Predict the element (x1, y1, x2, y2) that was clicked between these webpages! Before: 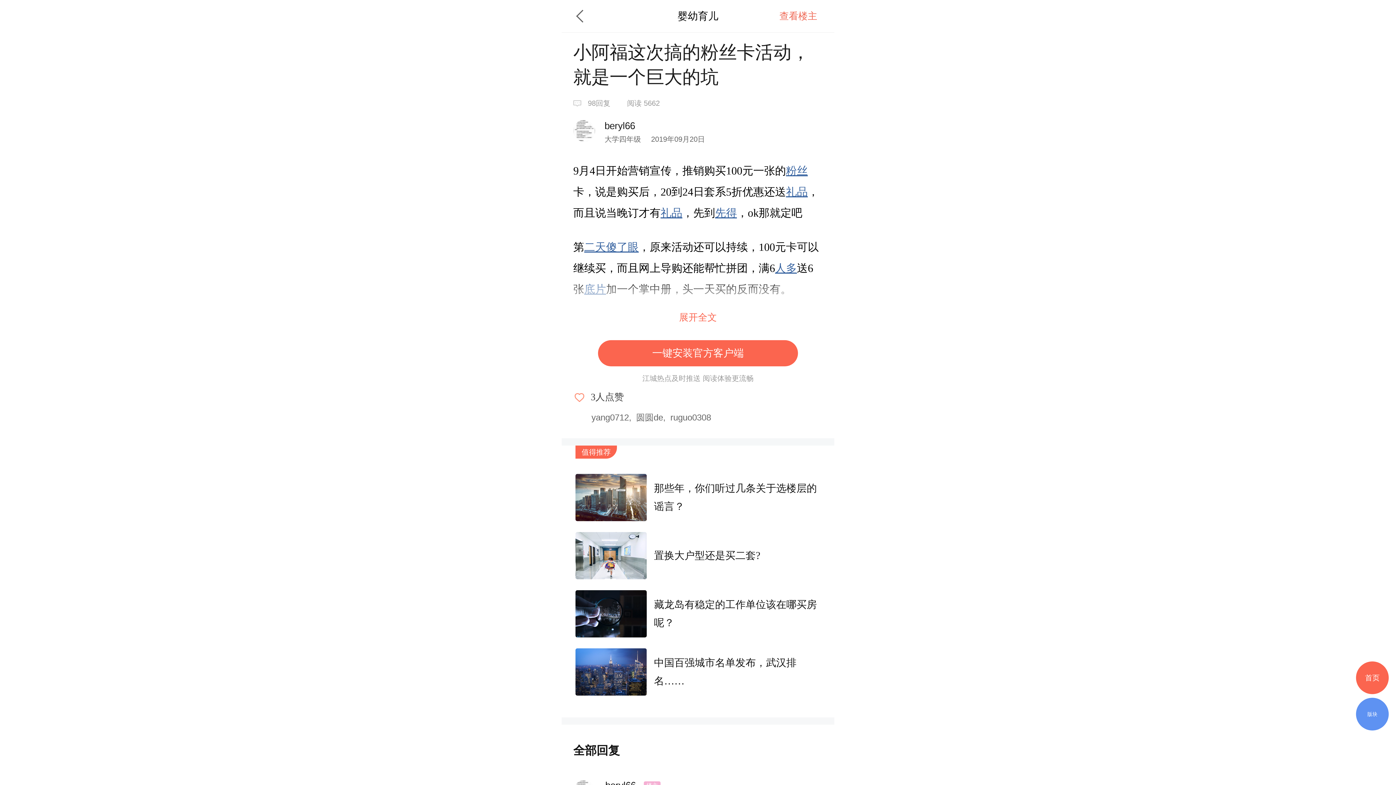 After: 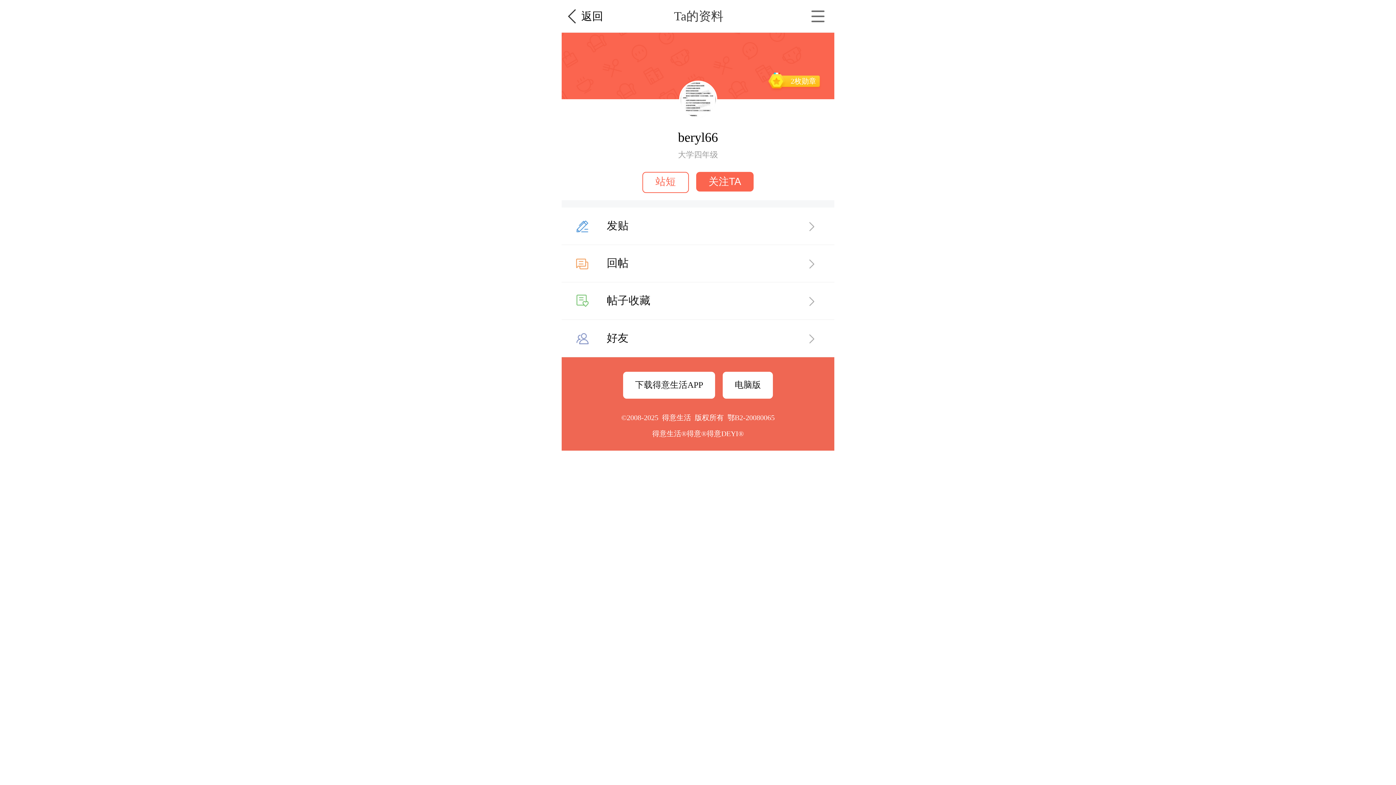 Action: bbox: (573, 119, 604, 141)